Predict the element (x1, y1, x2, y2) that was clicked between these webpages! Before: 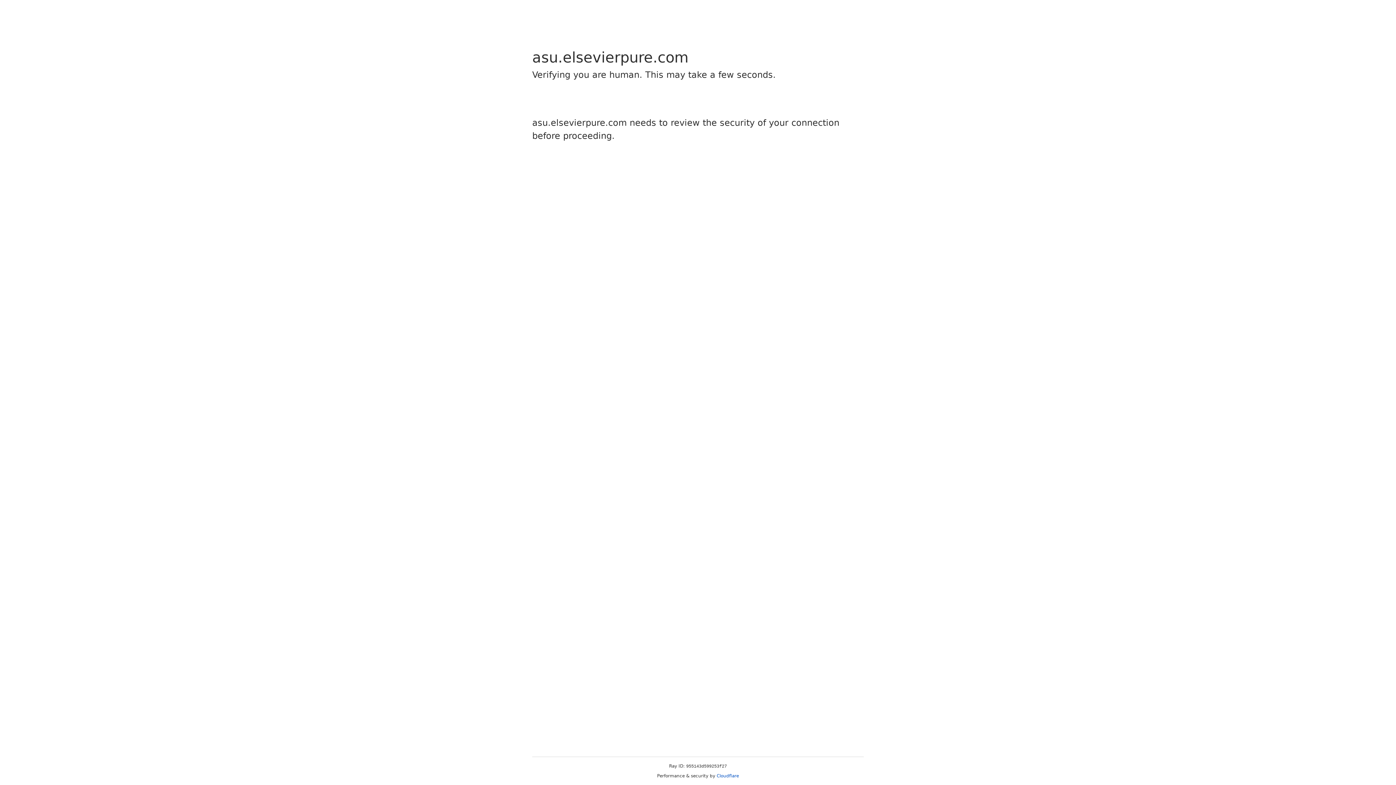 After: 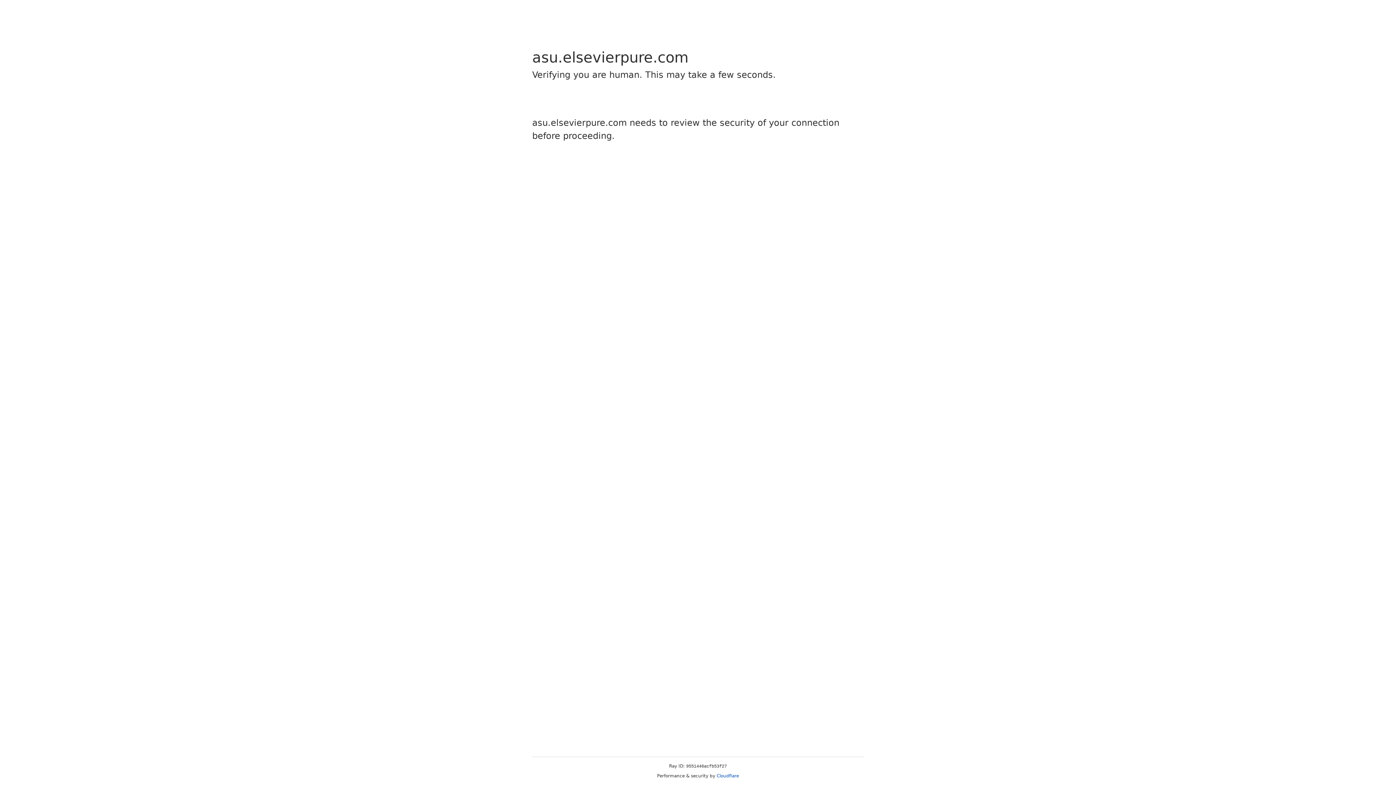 Action: label: Cloudflare bbox: (716, 773, 739, 778)